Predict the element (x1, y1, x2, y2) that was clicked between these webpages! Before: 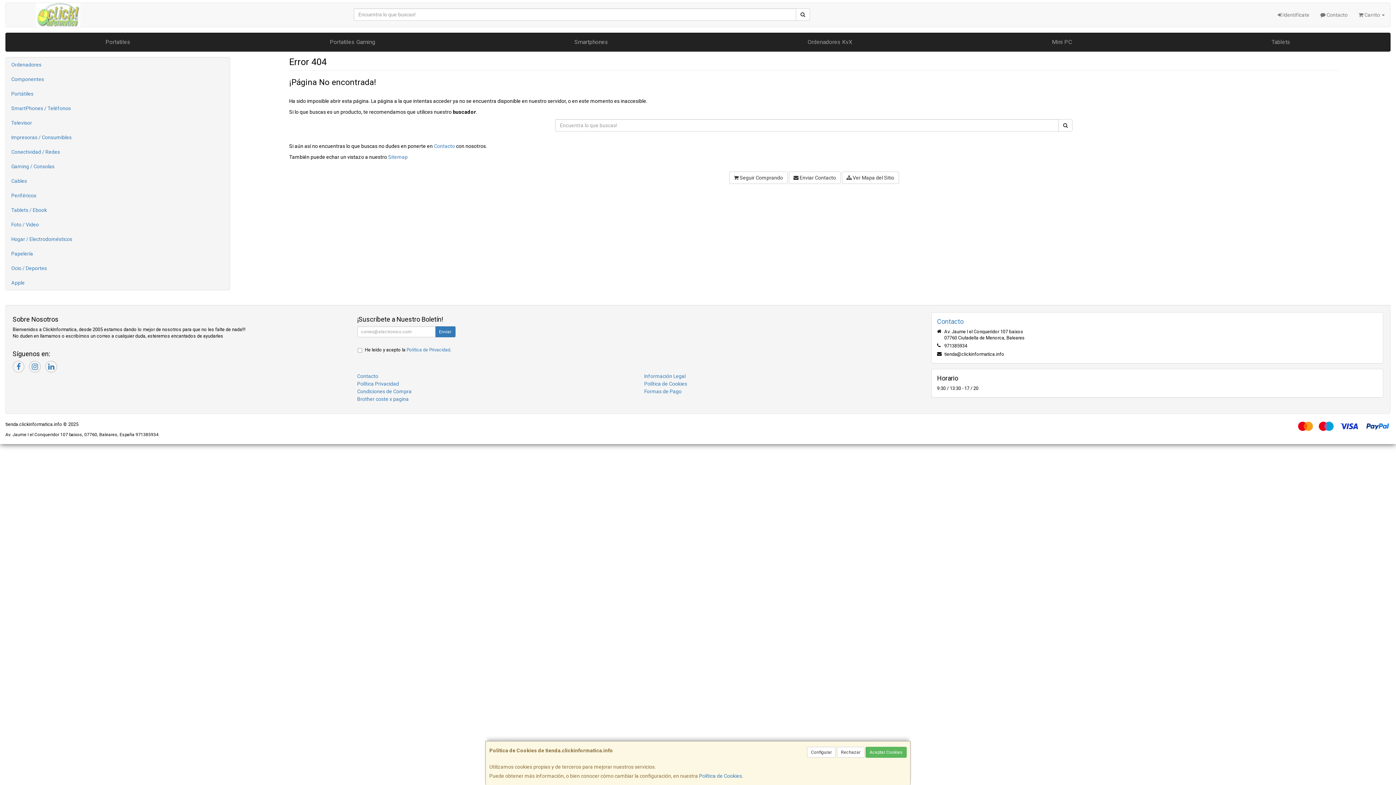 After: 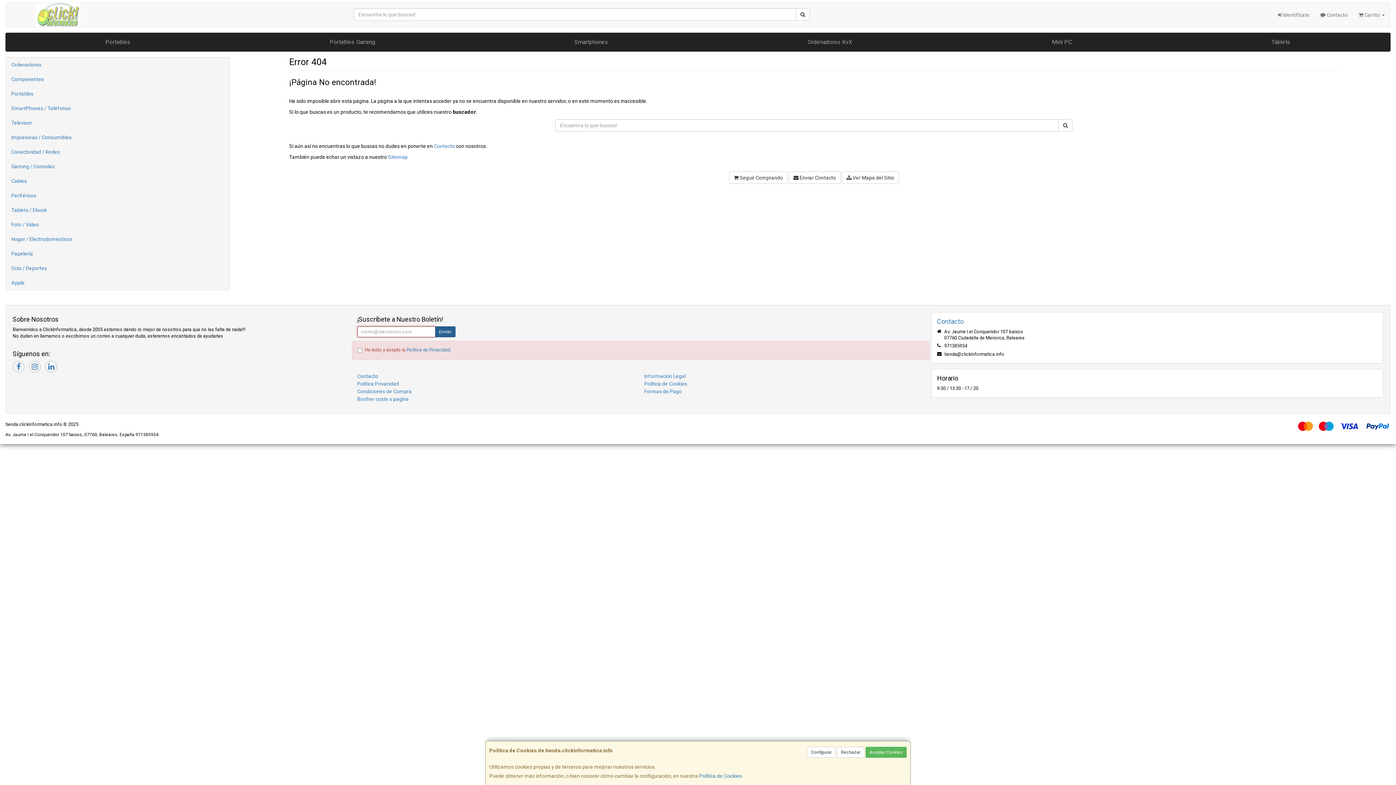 Action: label: Enviar bbox: (435, 326, 455, 337)